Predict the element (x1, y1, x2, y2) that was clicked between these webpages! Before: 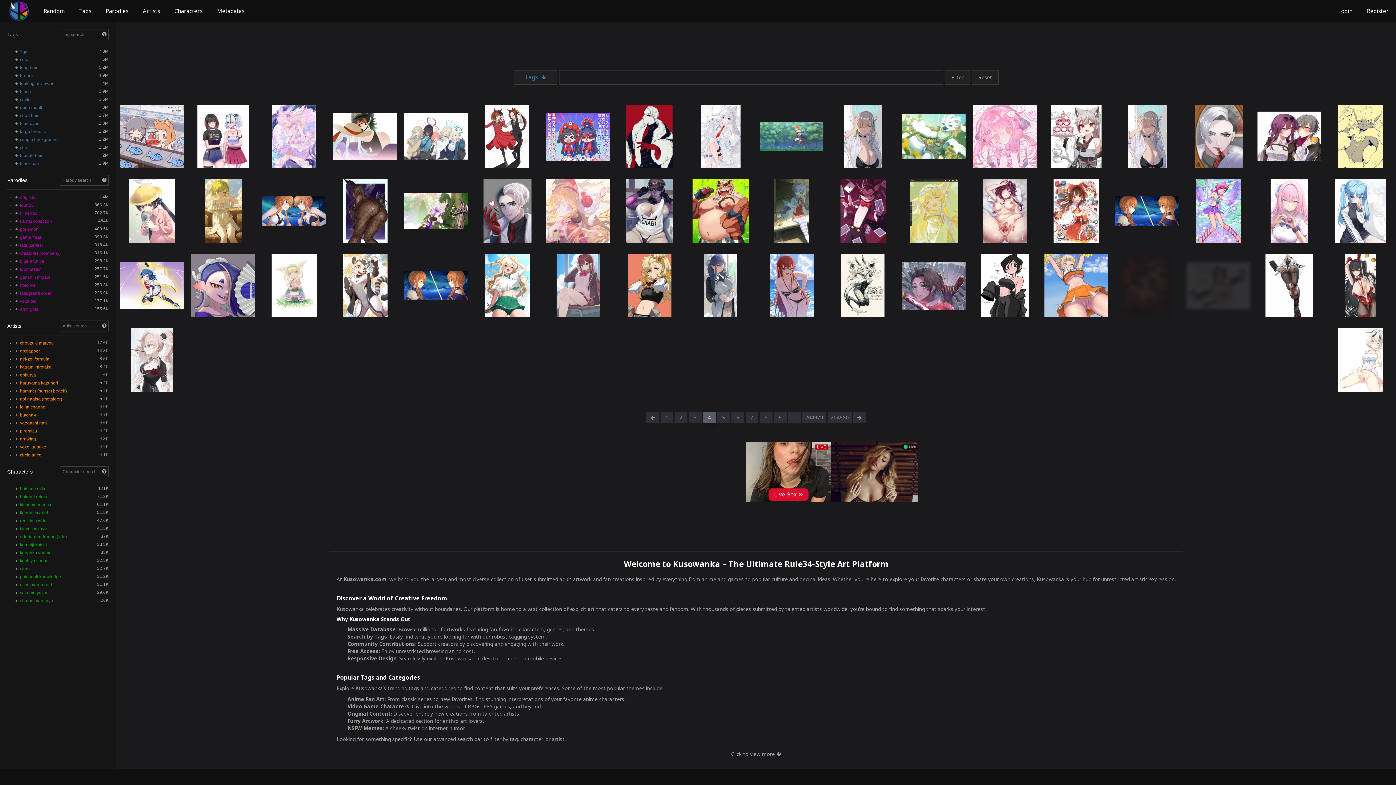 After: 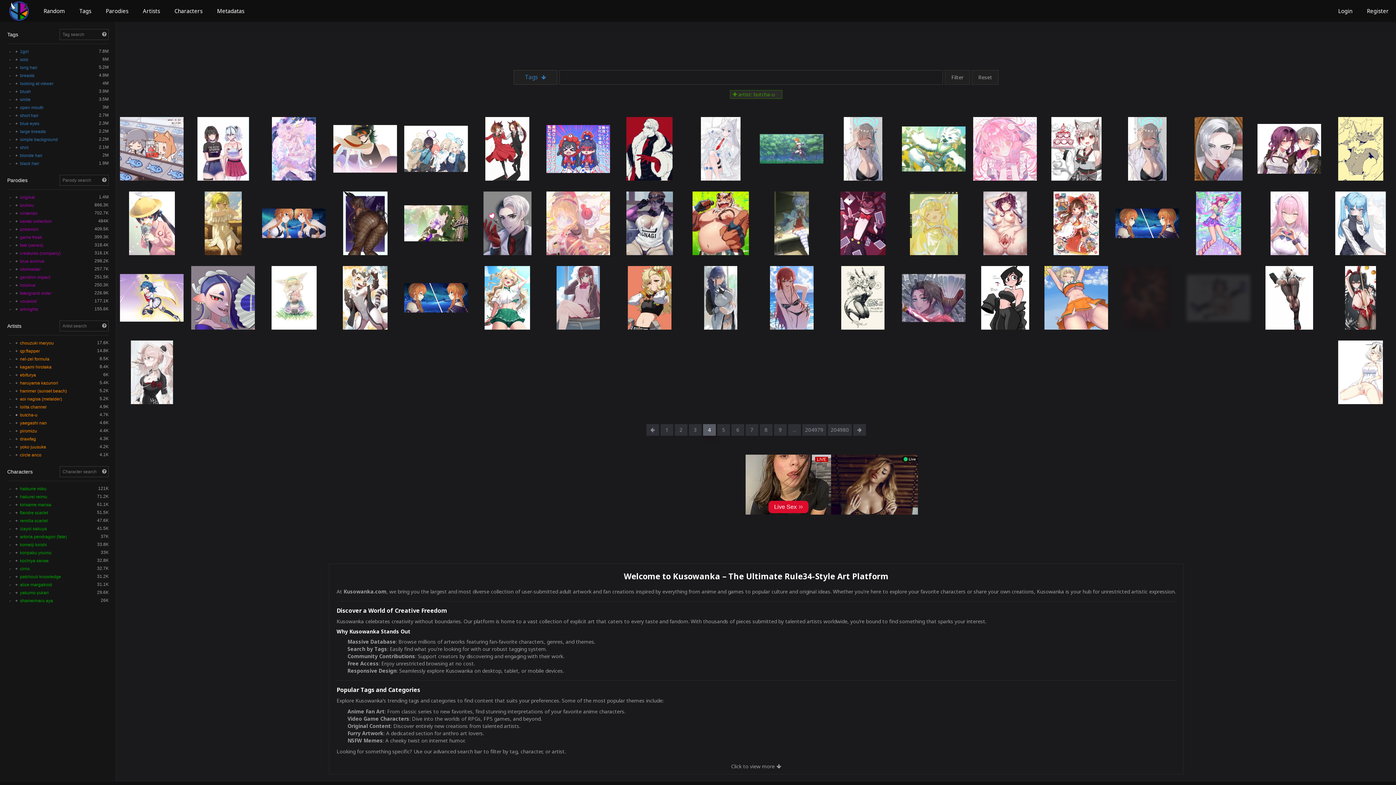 Action: bbox: (13, 411, 20, 419) label: +